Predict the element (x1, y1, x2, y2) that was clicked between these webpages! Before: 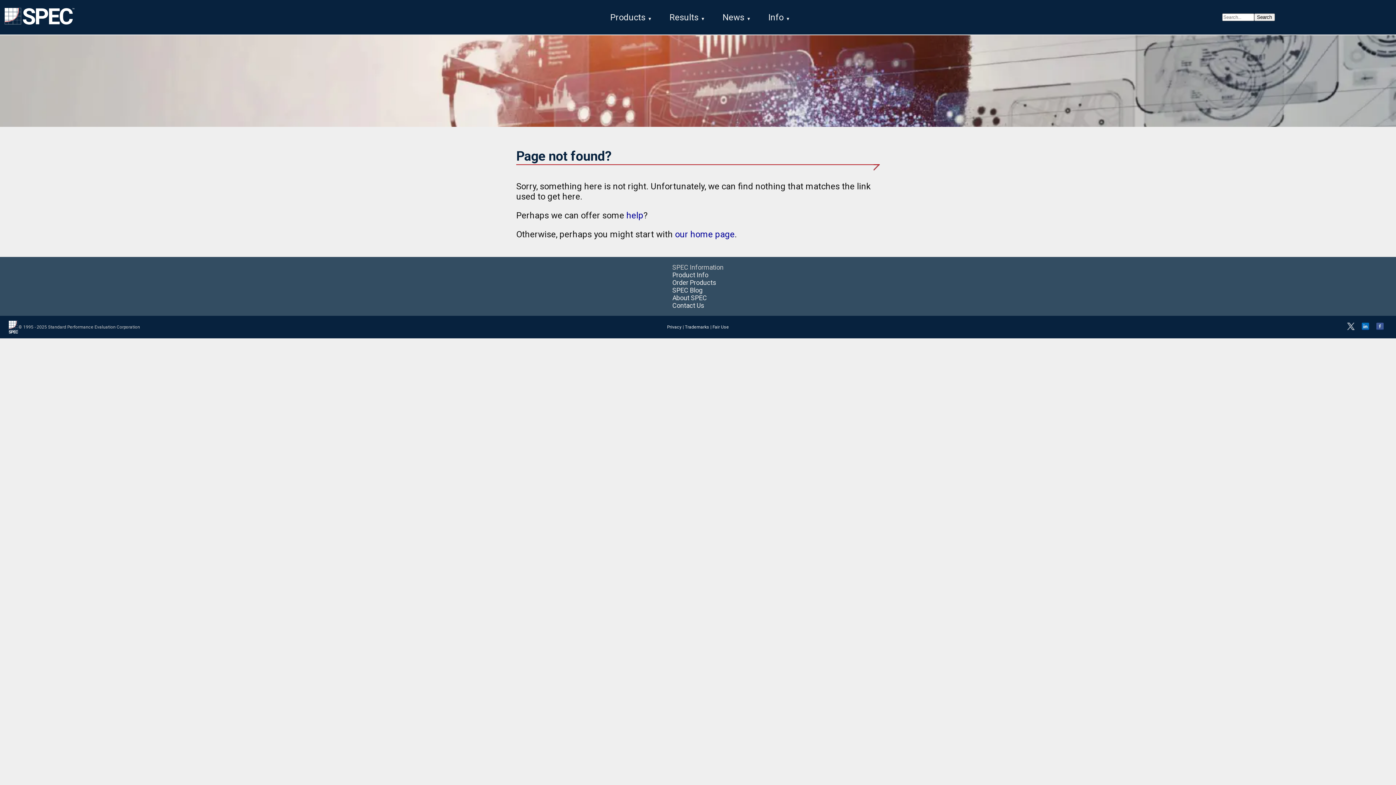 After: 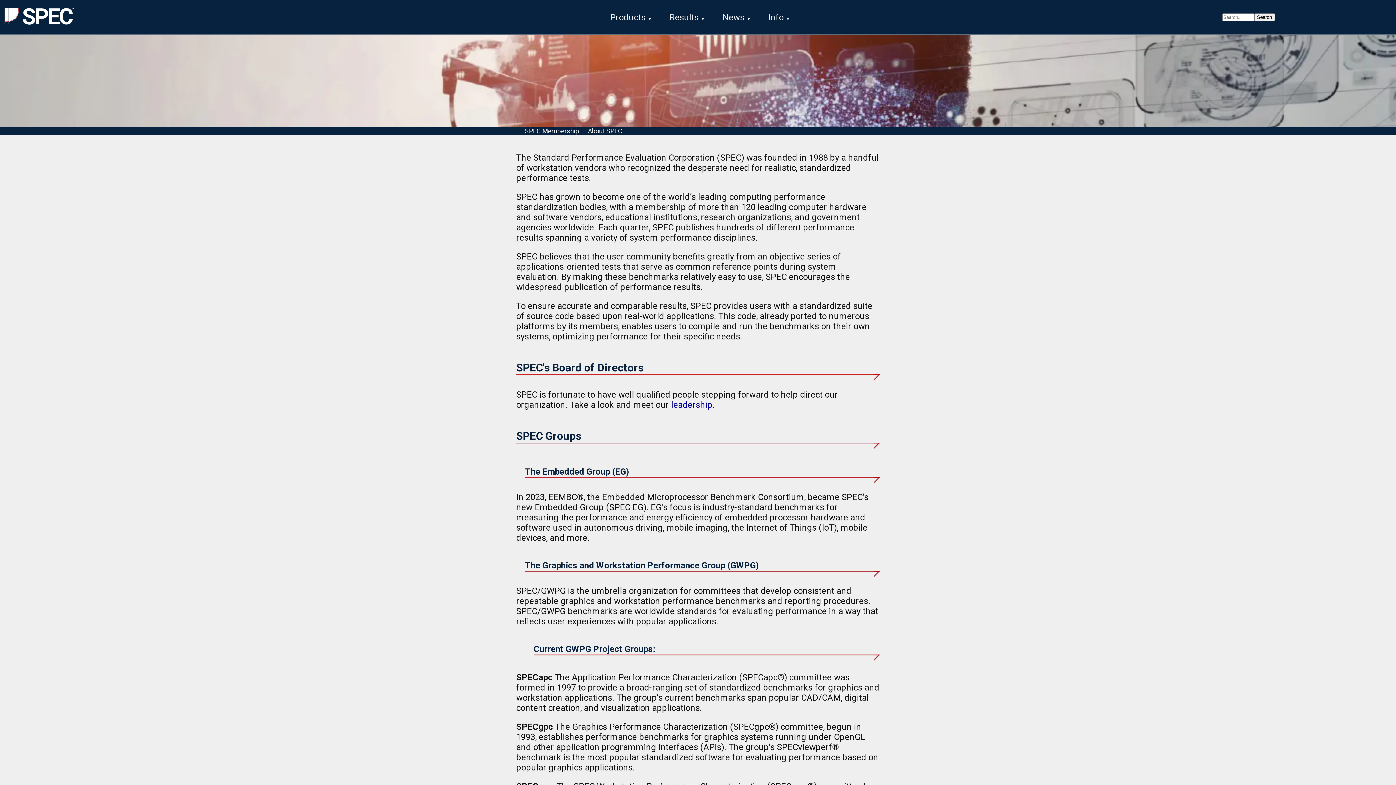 Action: label: Info bbox: (768, 12, 783, 22)